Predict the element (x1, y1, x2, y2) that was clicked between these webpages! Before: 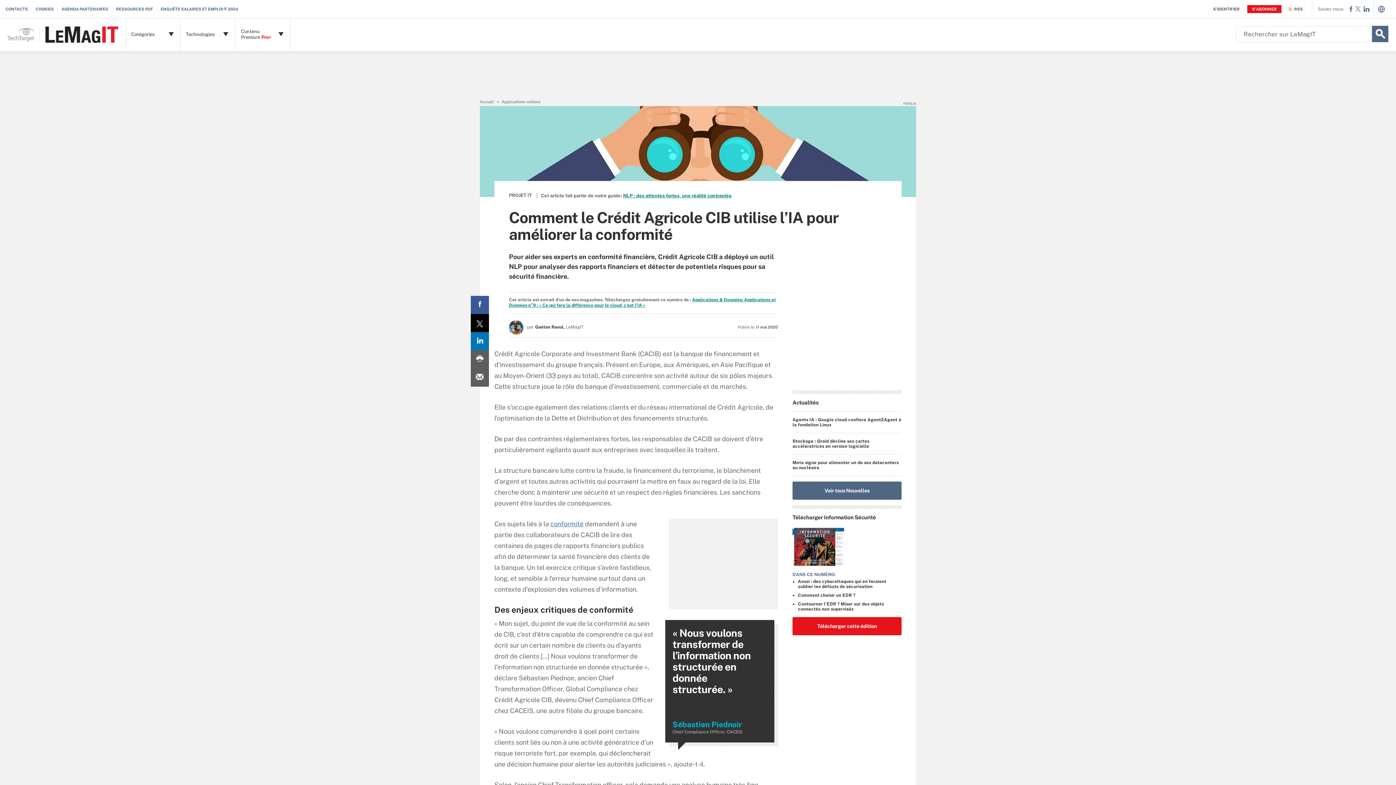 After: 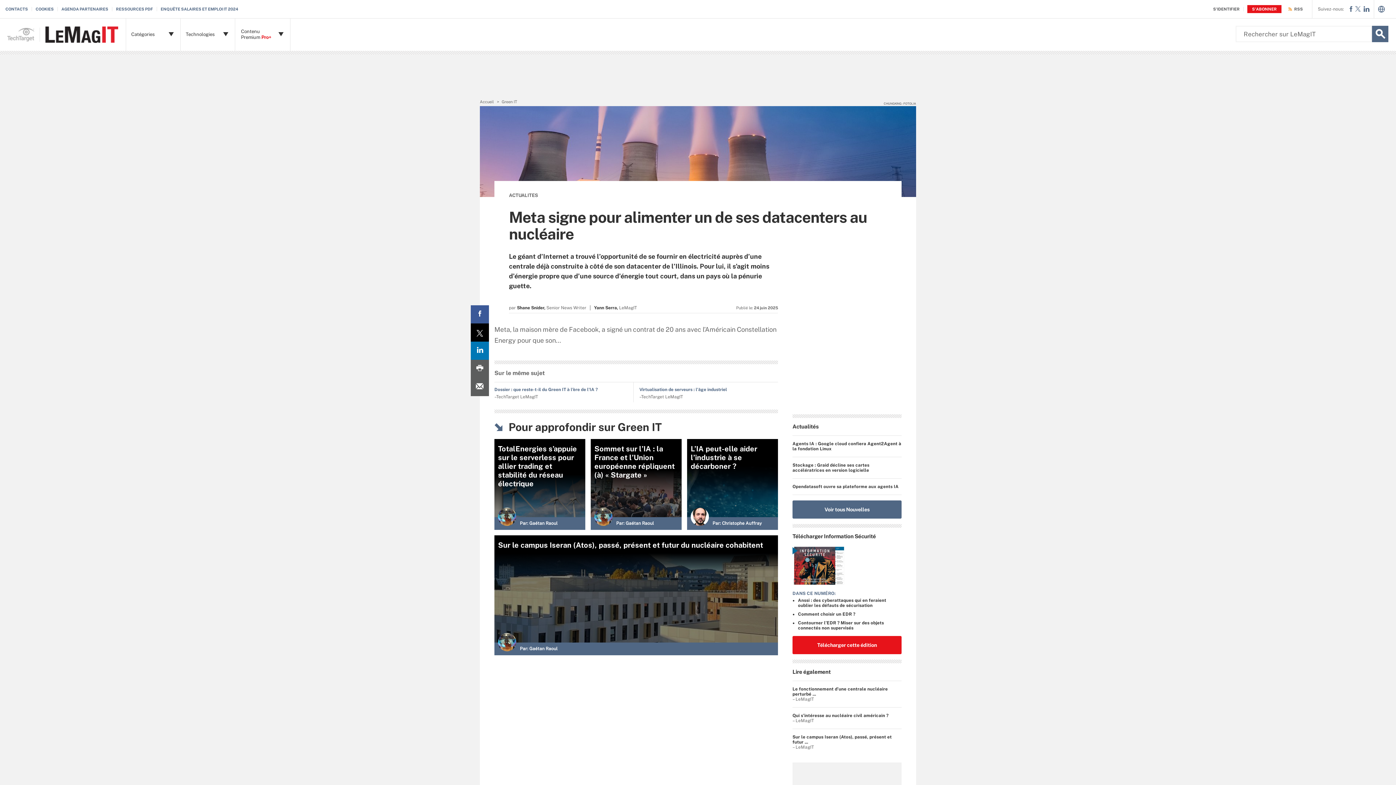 Action: label: Meta signe pour alimenter un de ses datacenters au nucléaire bbox: (792, 460, 901, 470)